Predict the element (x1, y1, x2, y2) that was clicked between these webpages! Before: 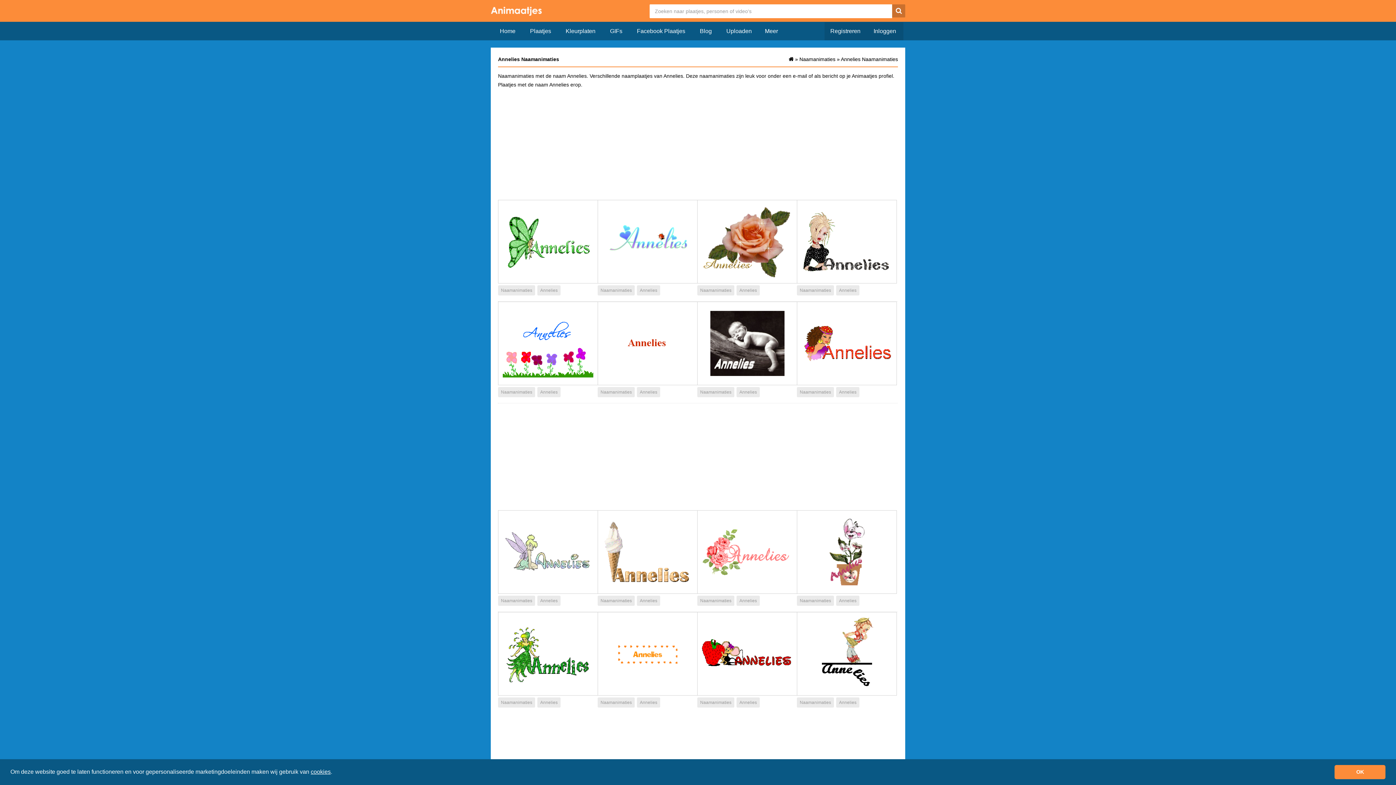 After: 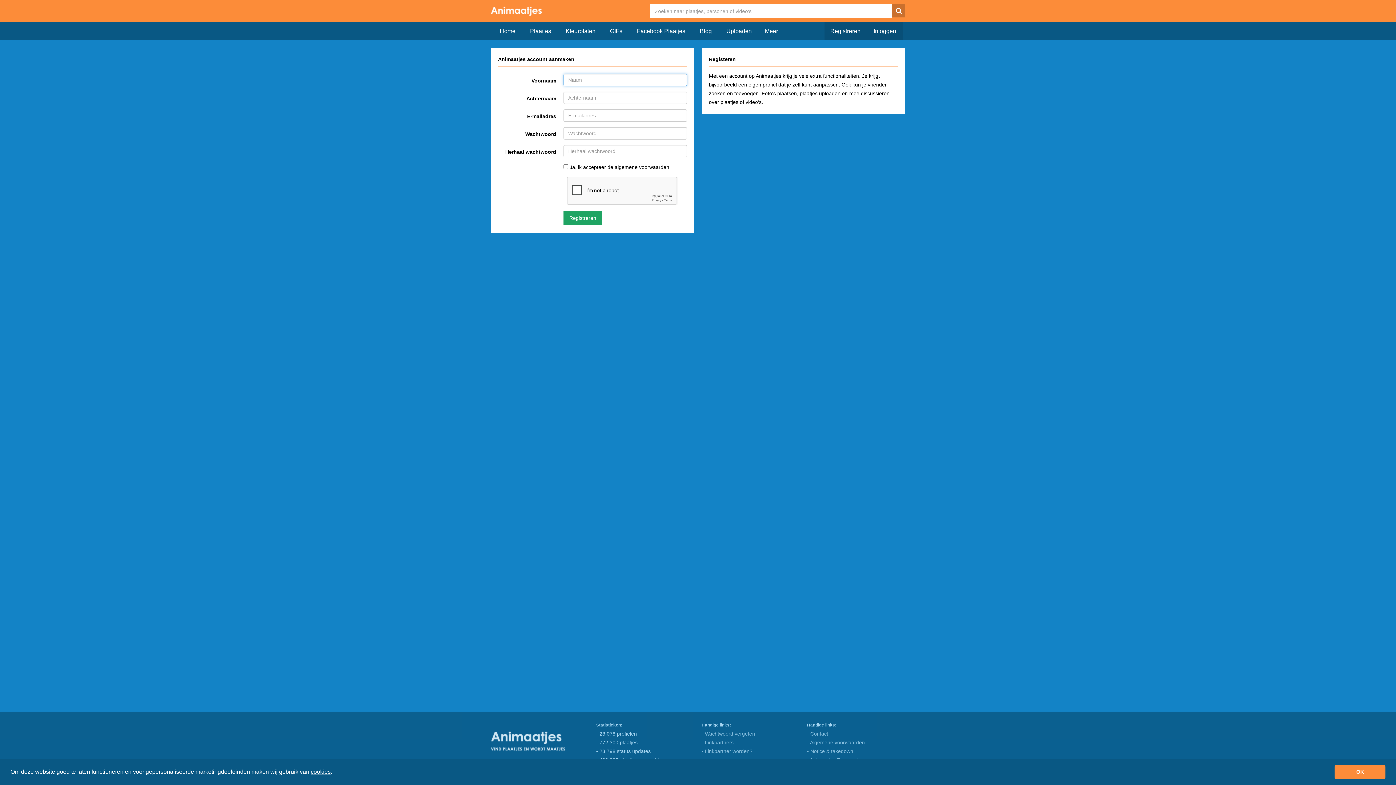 Action: label: Registreren bbox: (824, 22, 868, 40)